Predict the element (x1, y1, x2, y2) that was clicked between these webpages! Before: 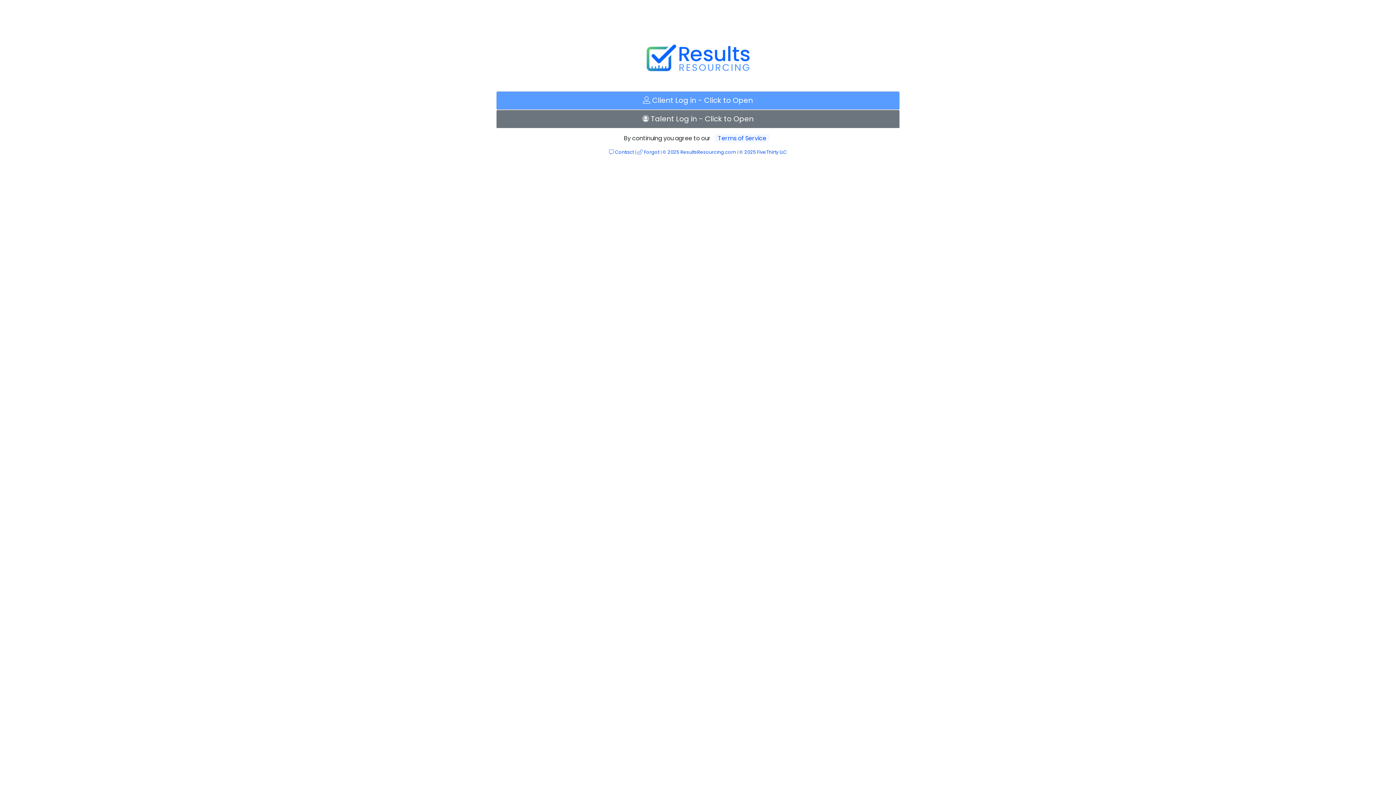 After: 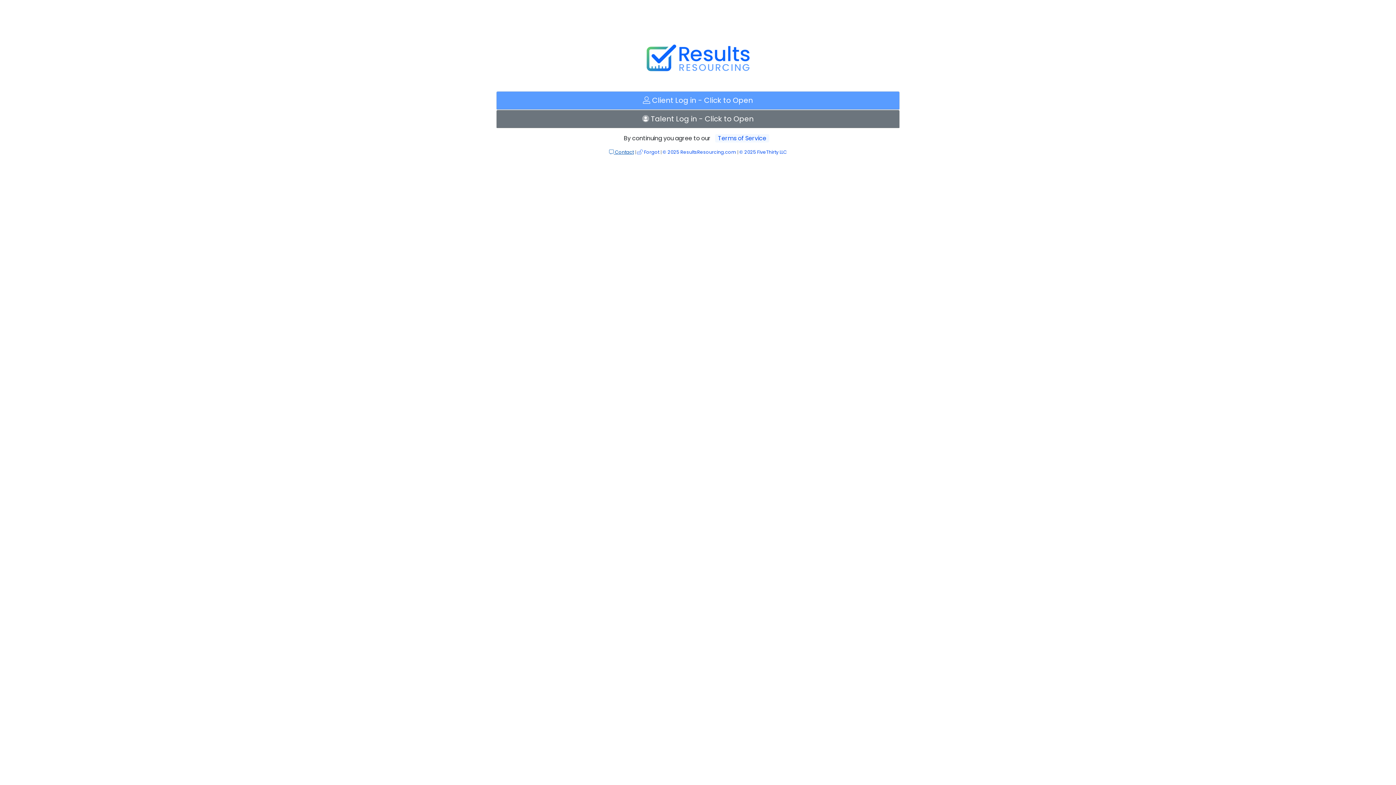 Action: bbox: (609, 149, 634, 155) label:  Contact